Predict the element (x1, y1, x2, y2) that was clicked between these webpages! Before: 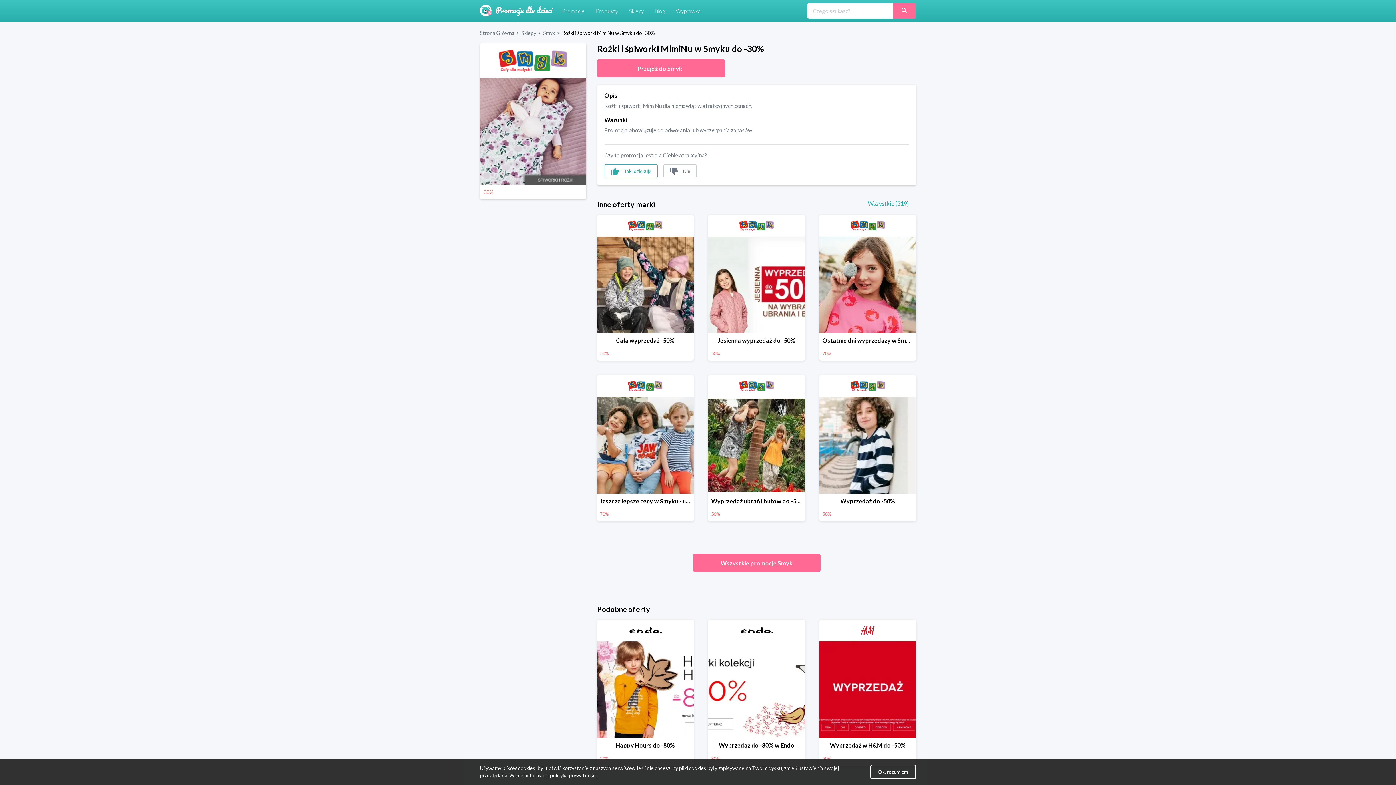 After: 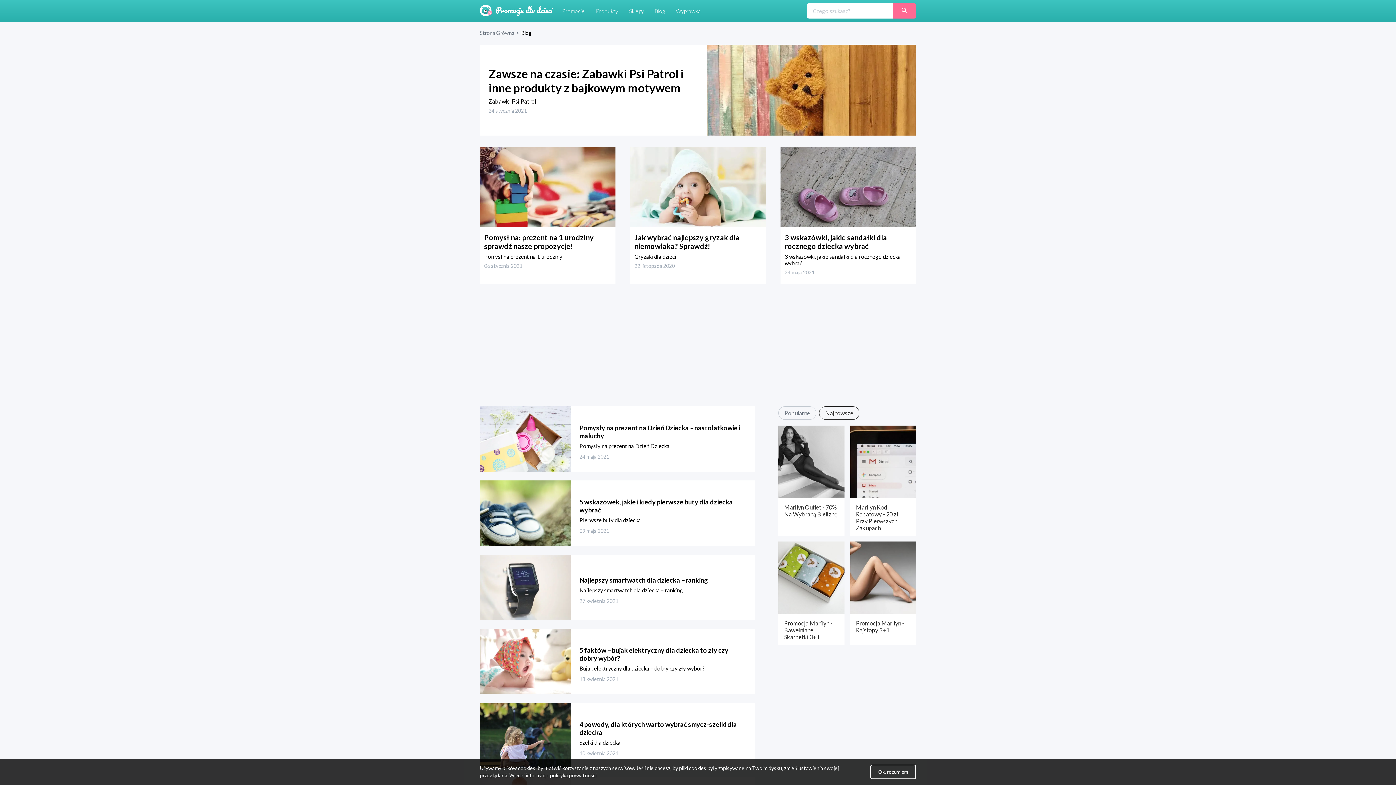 Action: label: Blog bbox: (649, 7, 670, 14)